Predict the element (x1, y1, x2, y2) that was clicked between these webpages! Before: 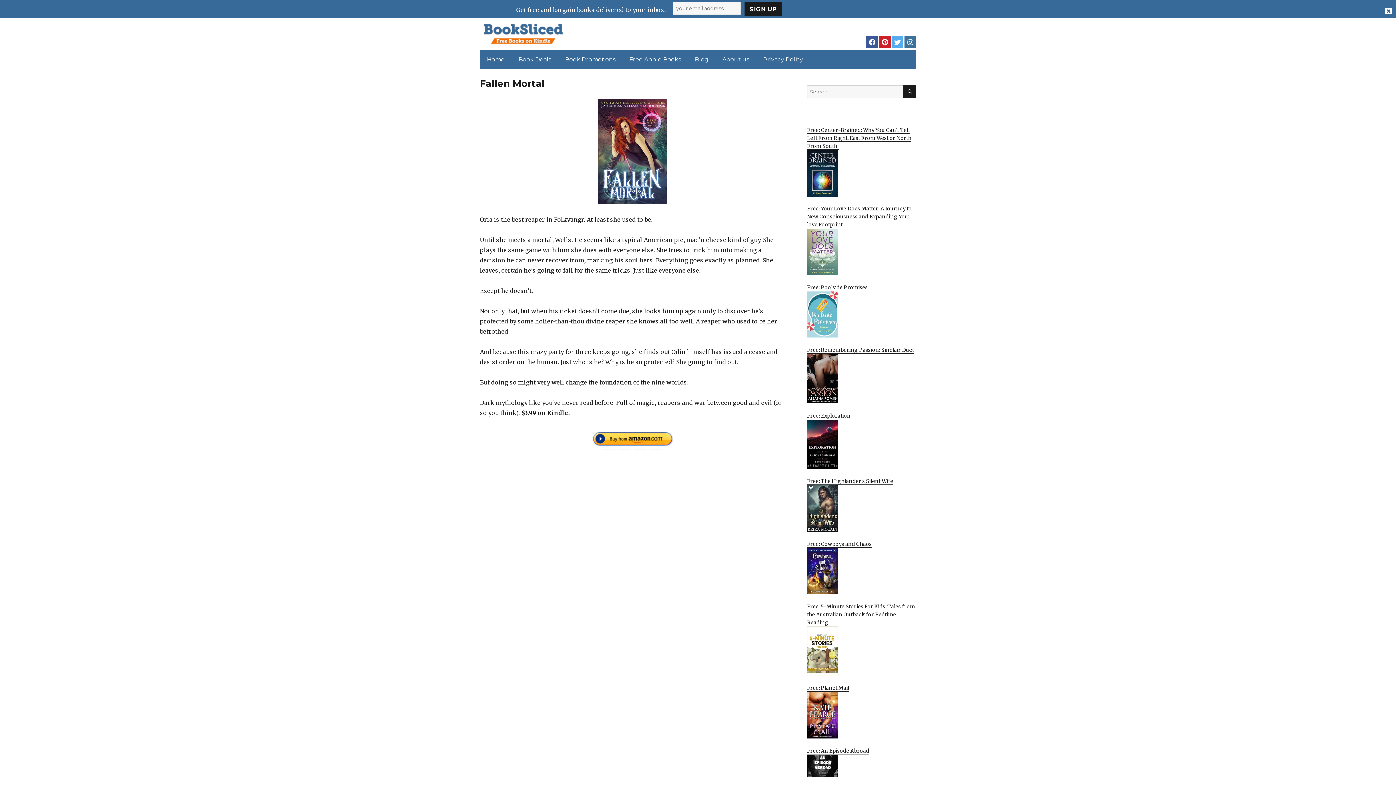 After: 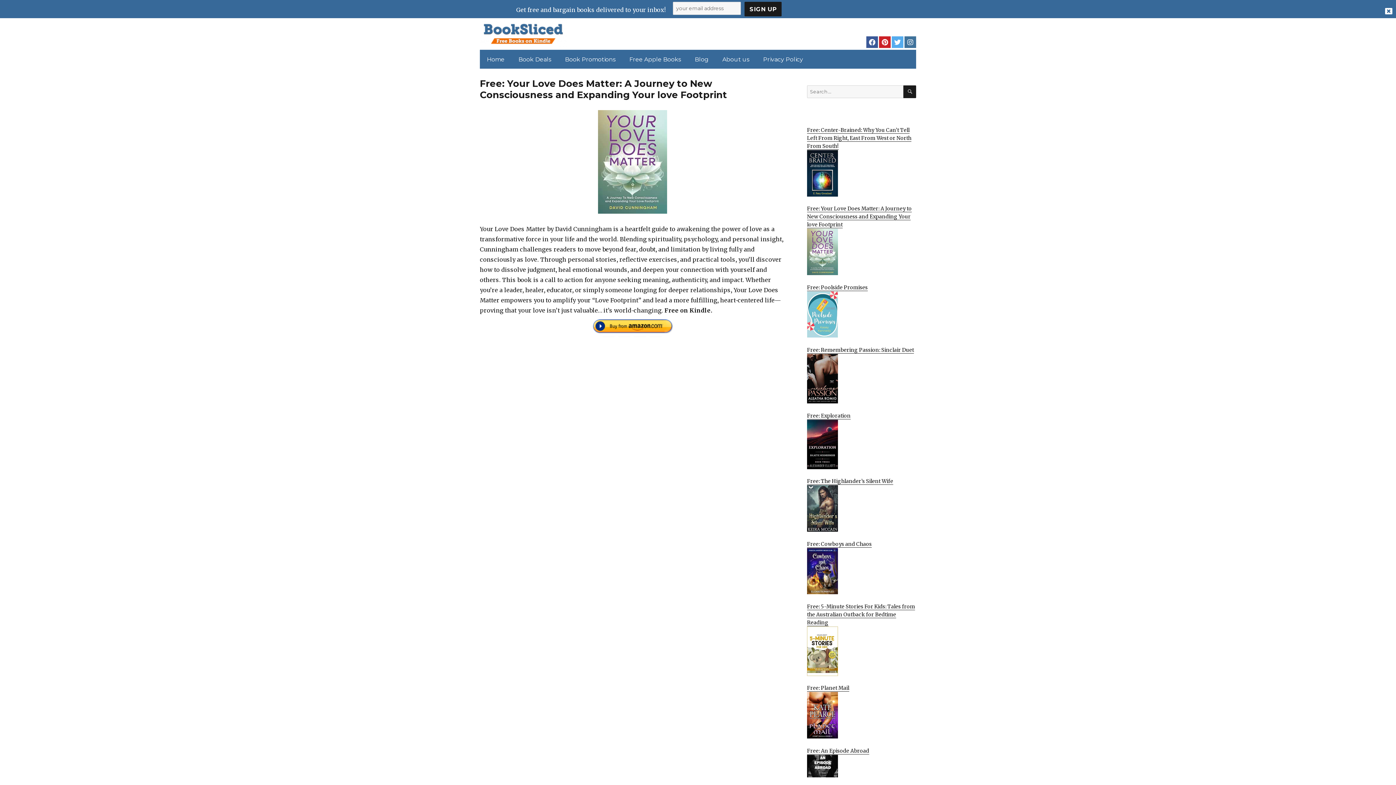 Action: label: Free: Your Love Does Matter: A Journey to New Consciousness and Expanding Your love Footprint
 bbox: (807, 205, 916, 275)